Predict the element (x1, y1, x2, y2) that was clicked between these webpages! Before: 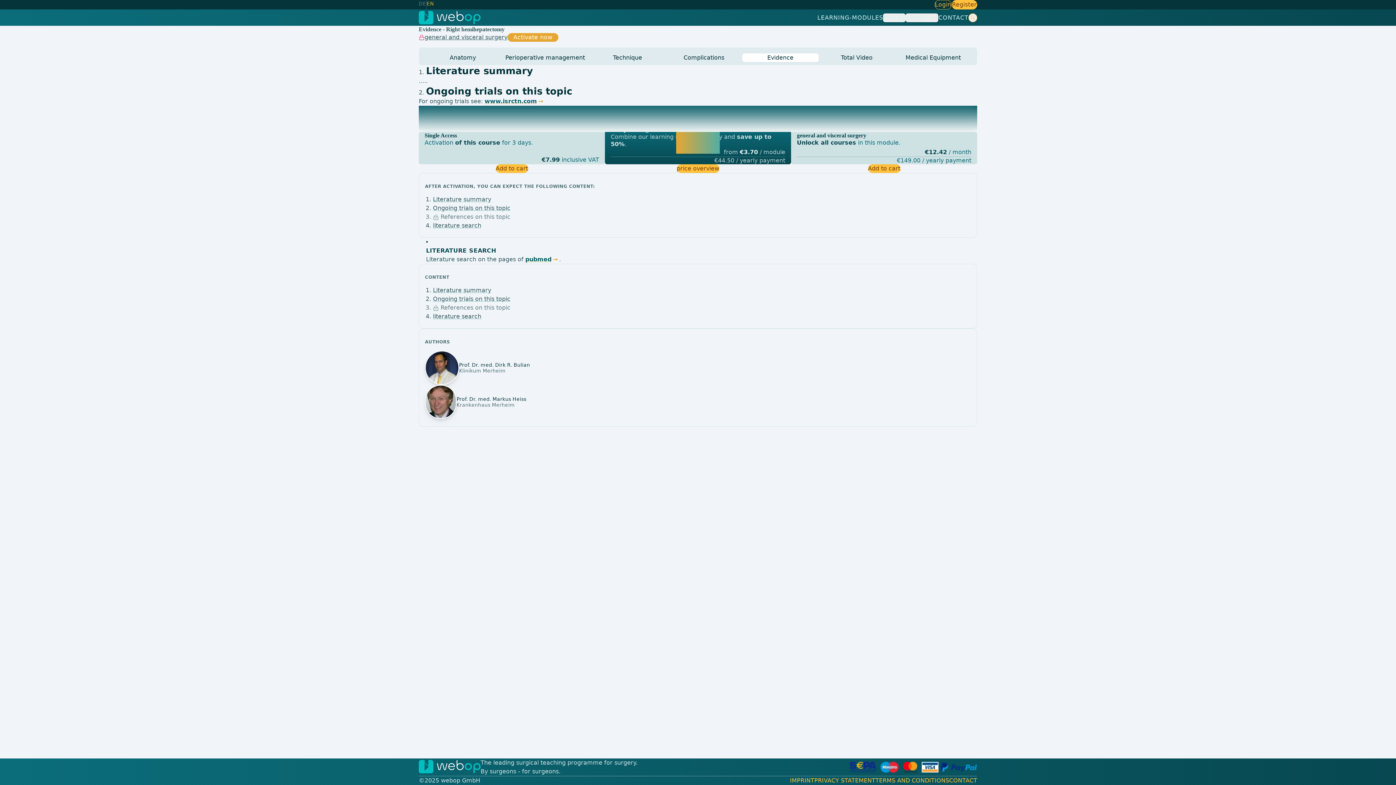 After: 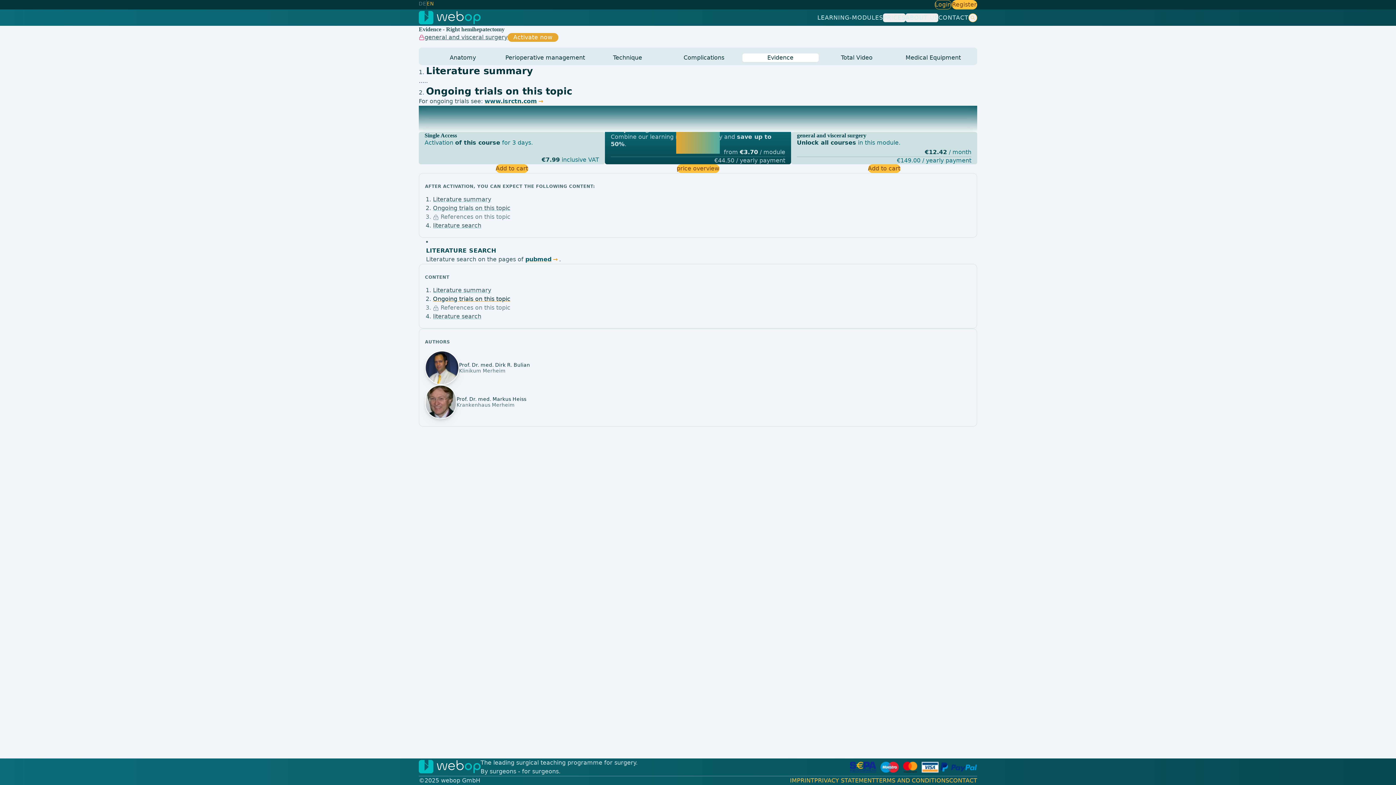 Action: label: Ongoing trials on this topic bbox: (433, 295, 510, 302)